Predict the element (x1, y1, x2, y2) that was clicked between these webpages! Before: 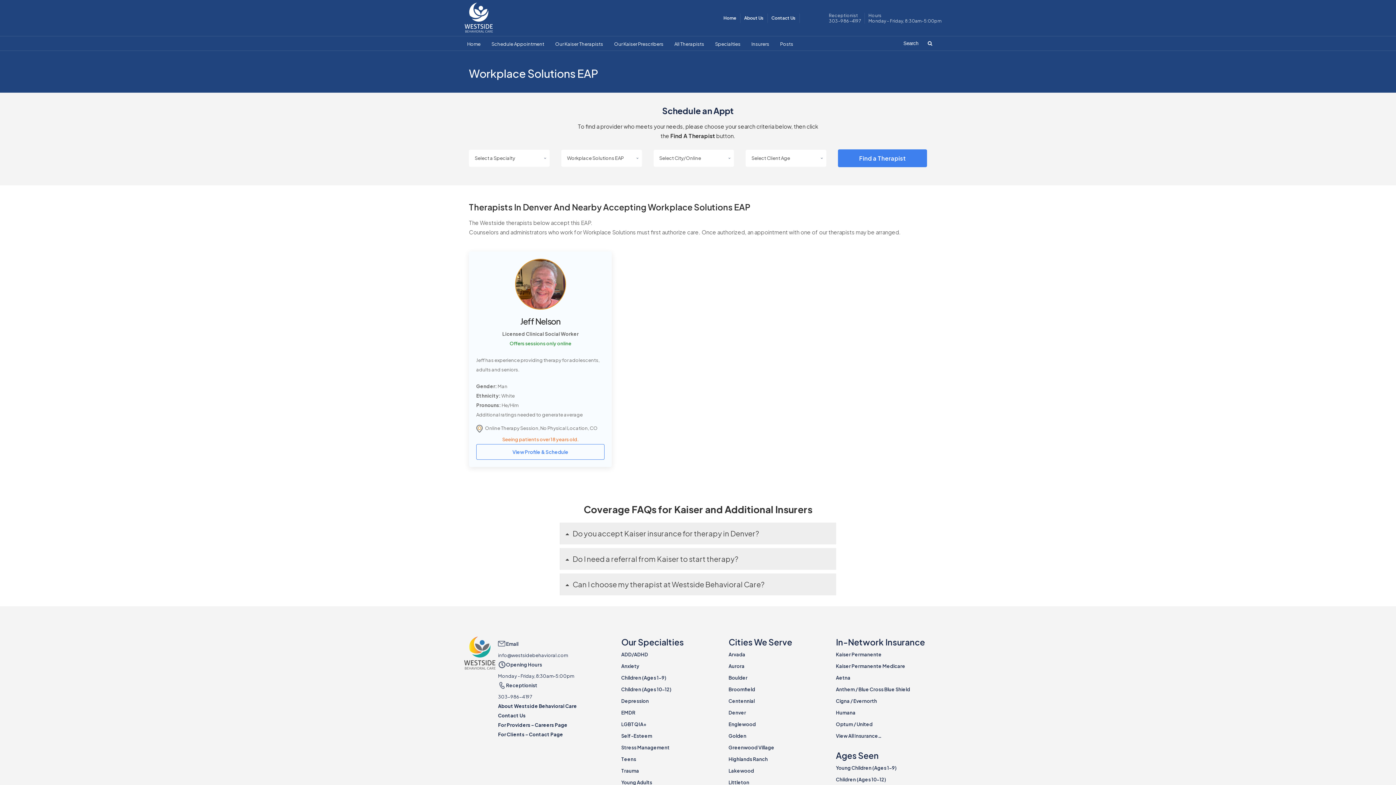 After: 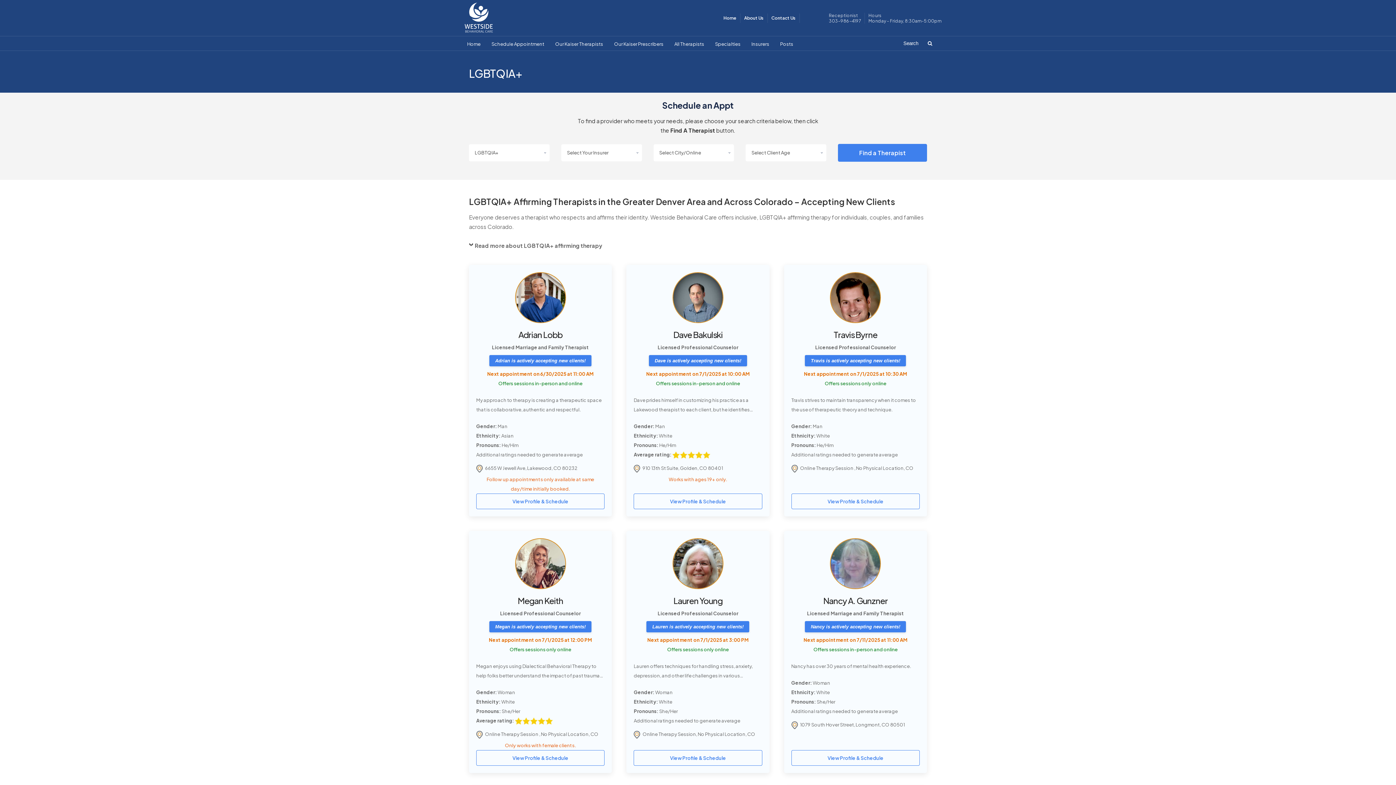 Action: label: LGBTQIA+ bbox: (621, 718, 646, 730)